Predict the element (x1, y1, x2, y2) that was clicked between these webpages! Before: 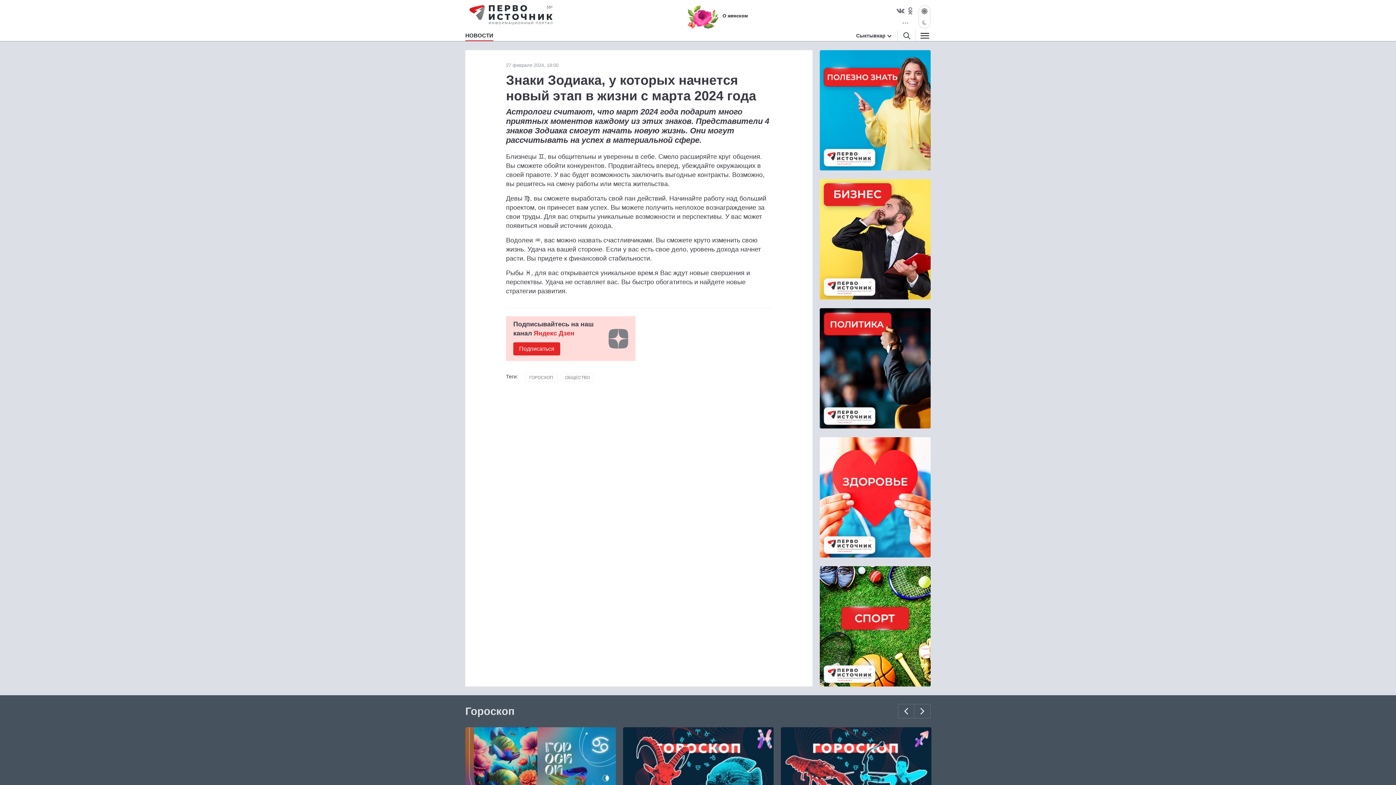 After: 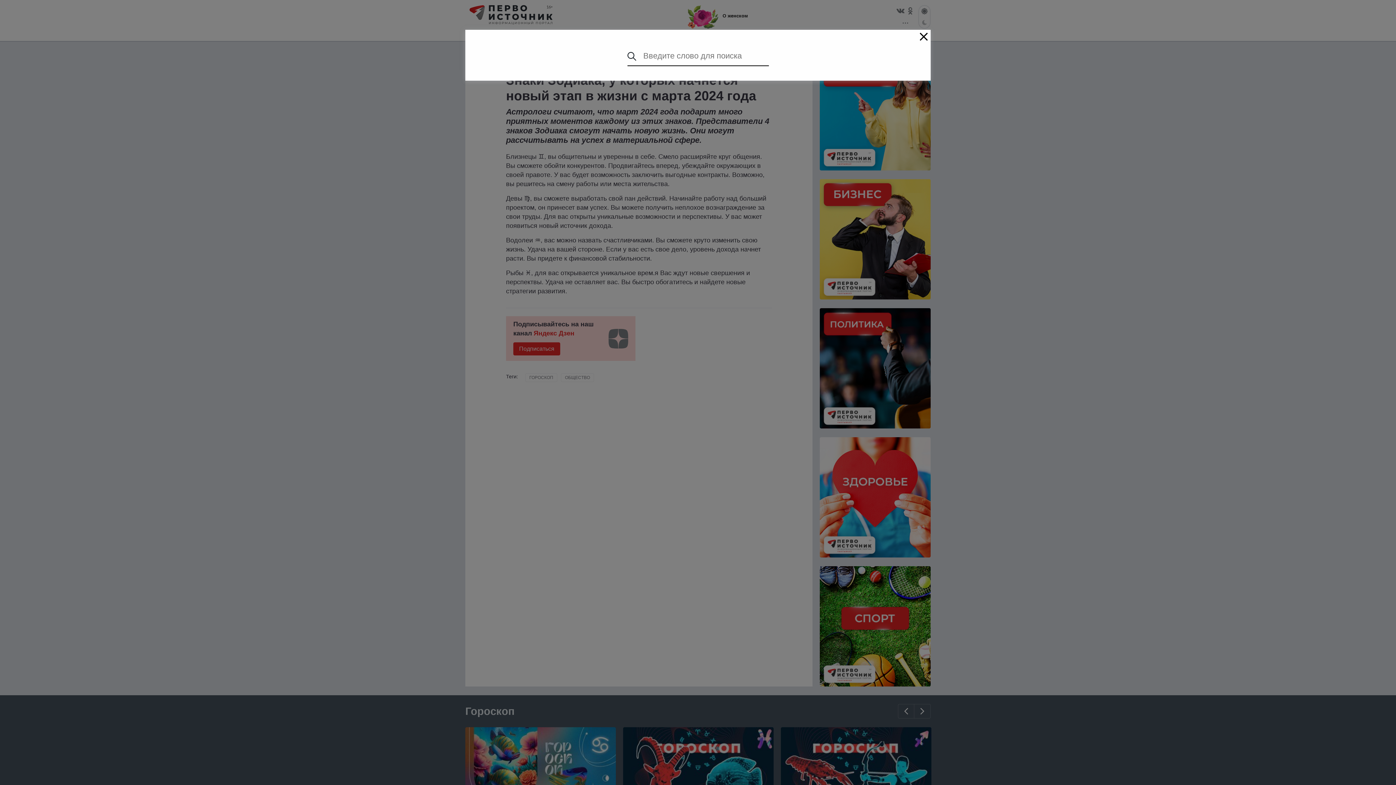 Action: bbox: (898, 30, 915, 40)